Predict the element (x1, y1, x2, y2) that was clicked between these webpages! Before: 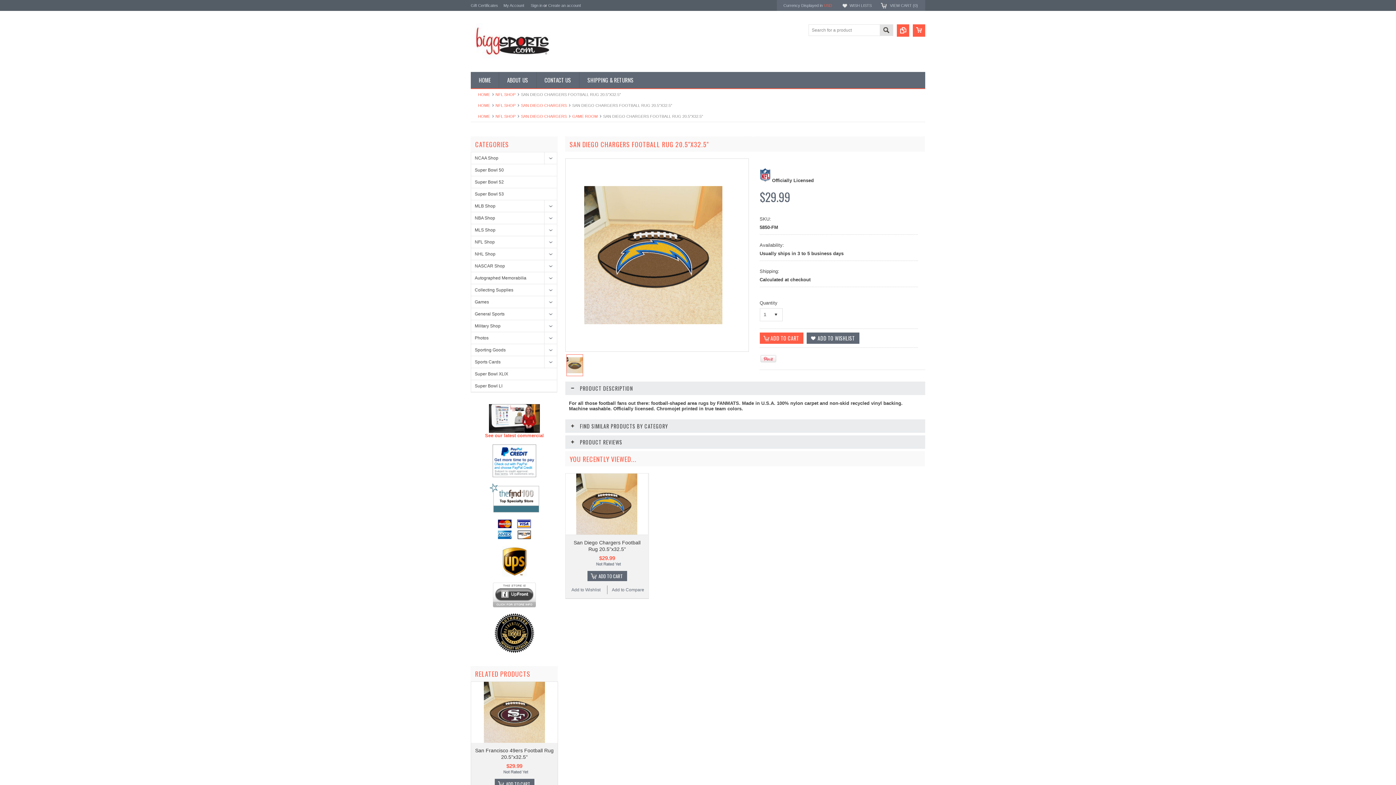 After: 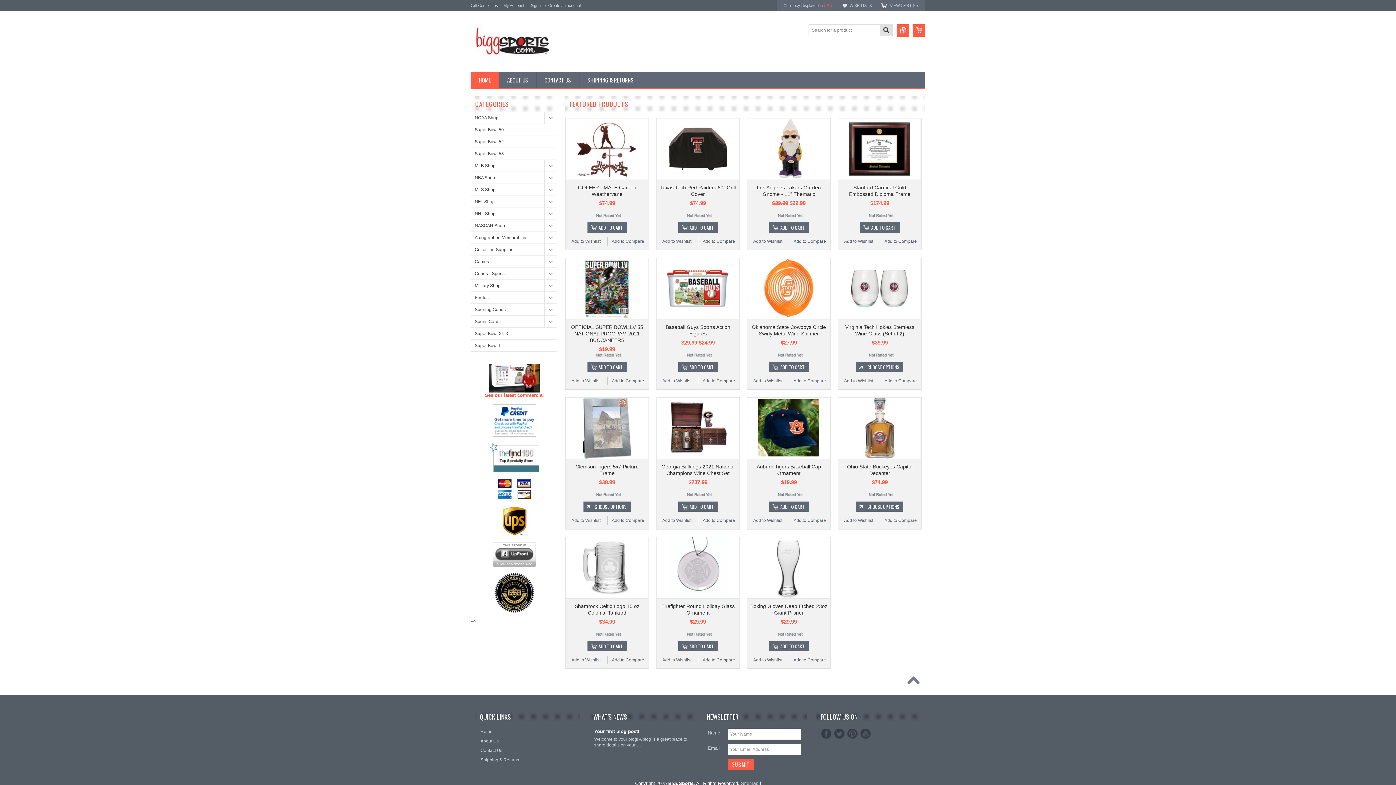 Action: label: HOME bbox: (470, 72, 498, 88)